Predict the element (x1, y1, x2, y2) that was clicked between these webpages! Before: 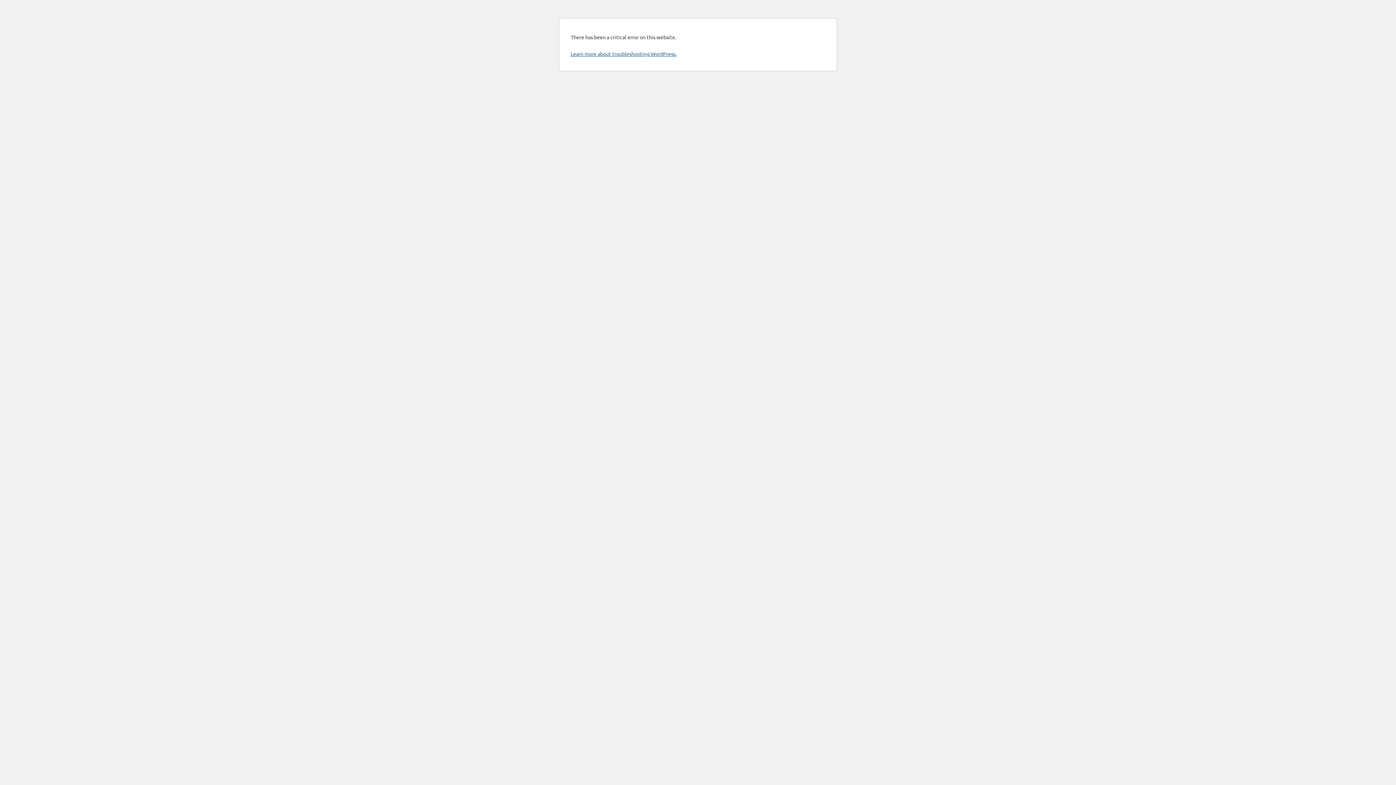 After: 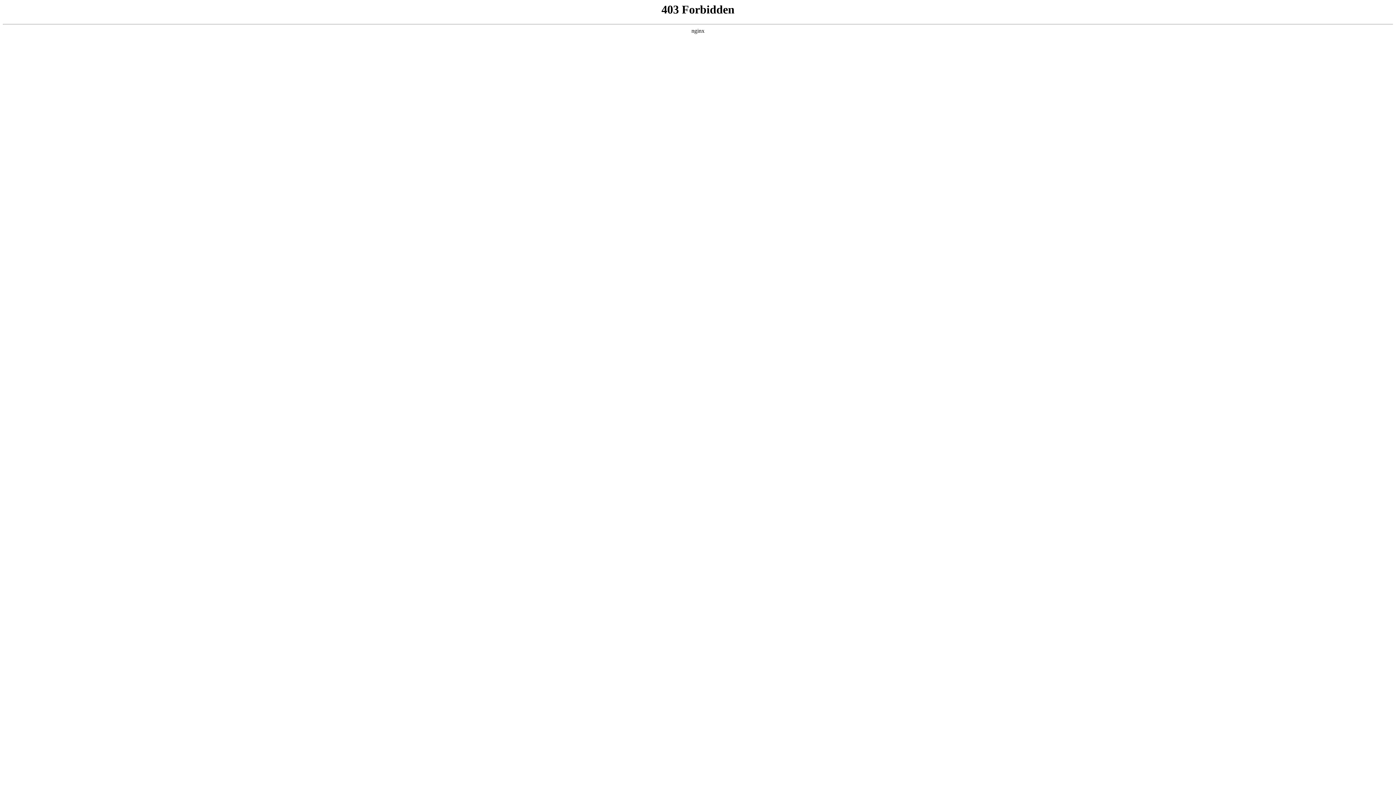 Action: bbox: (570, 50, 676, 57) label: Learn more about troubleshooting WordPress.